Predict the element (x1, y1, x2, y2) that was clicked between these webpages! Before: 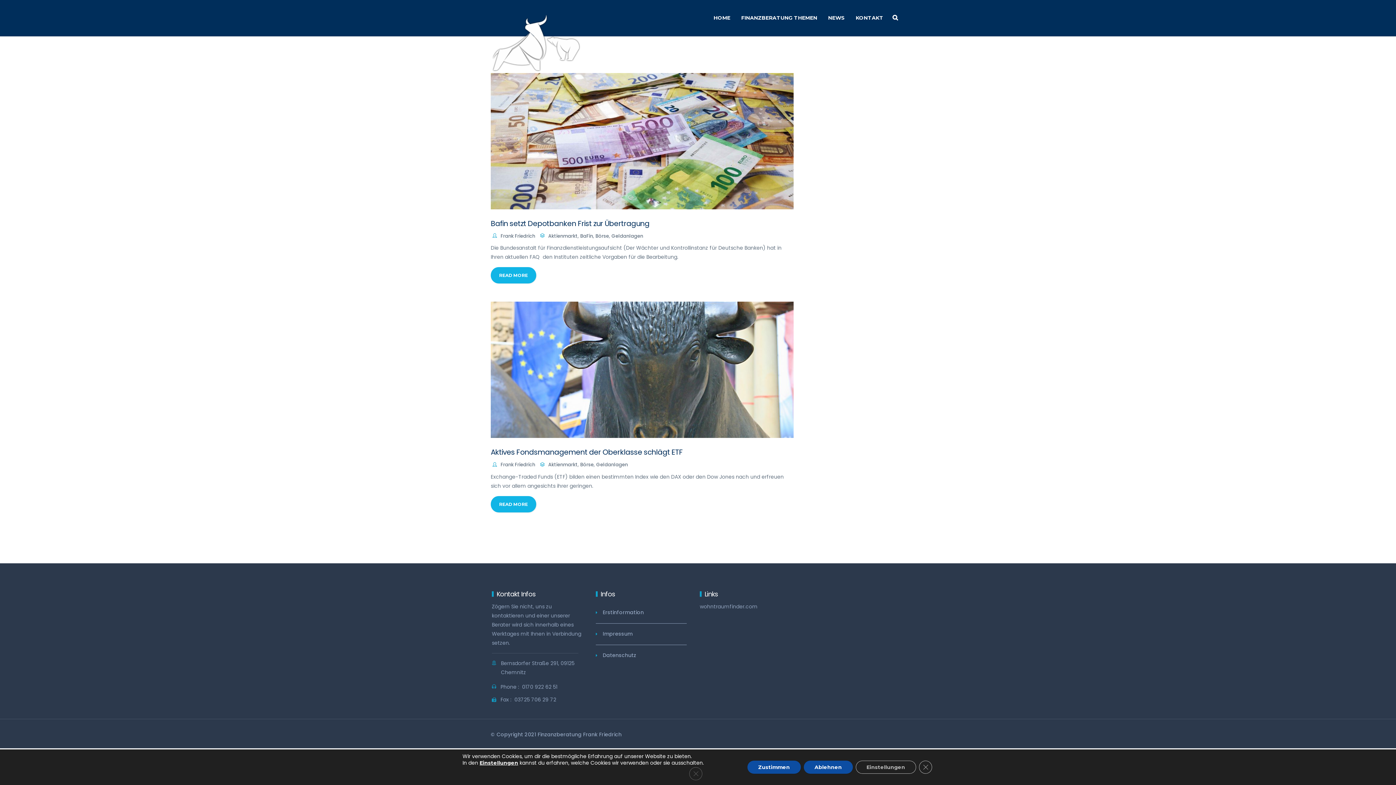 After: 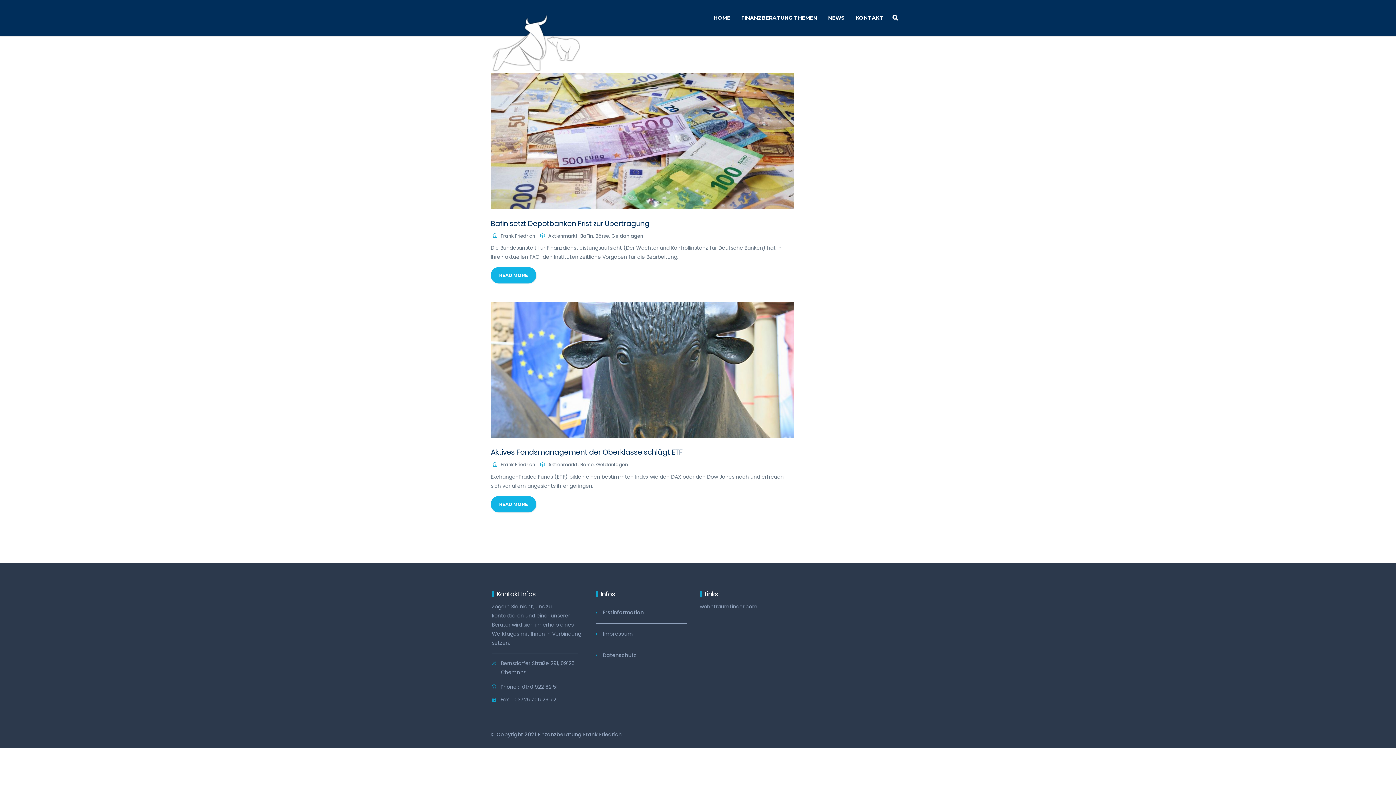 Action: label: Ablehnen bbox: (803, 761, 852, 774)